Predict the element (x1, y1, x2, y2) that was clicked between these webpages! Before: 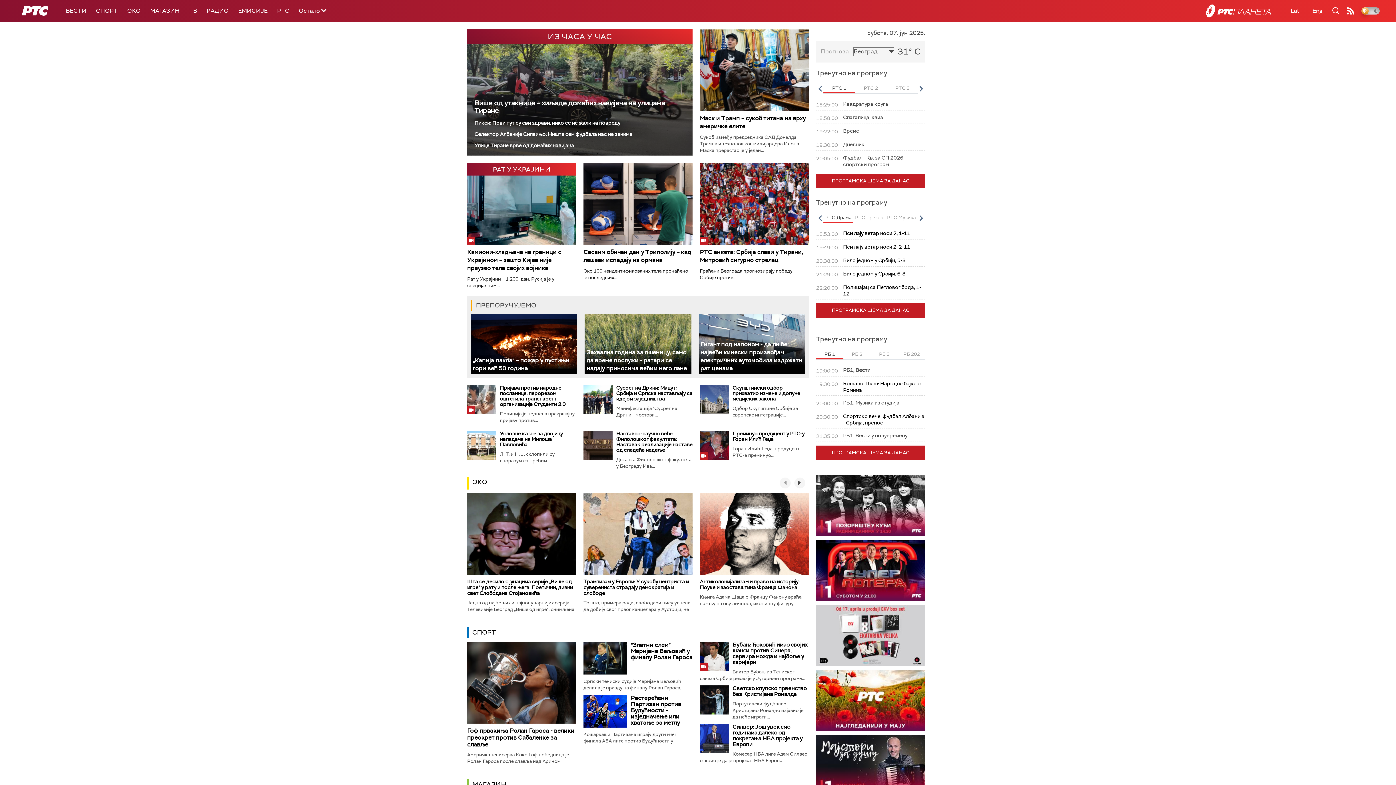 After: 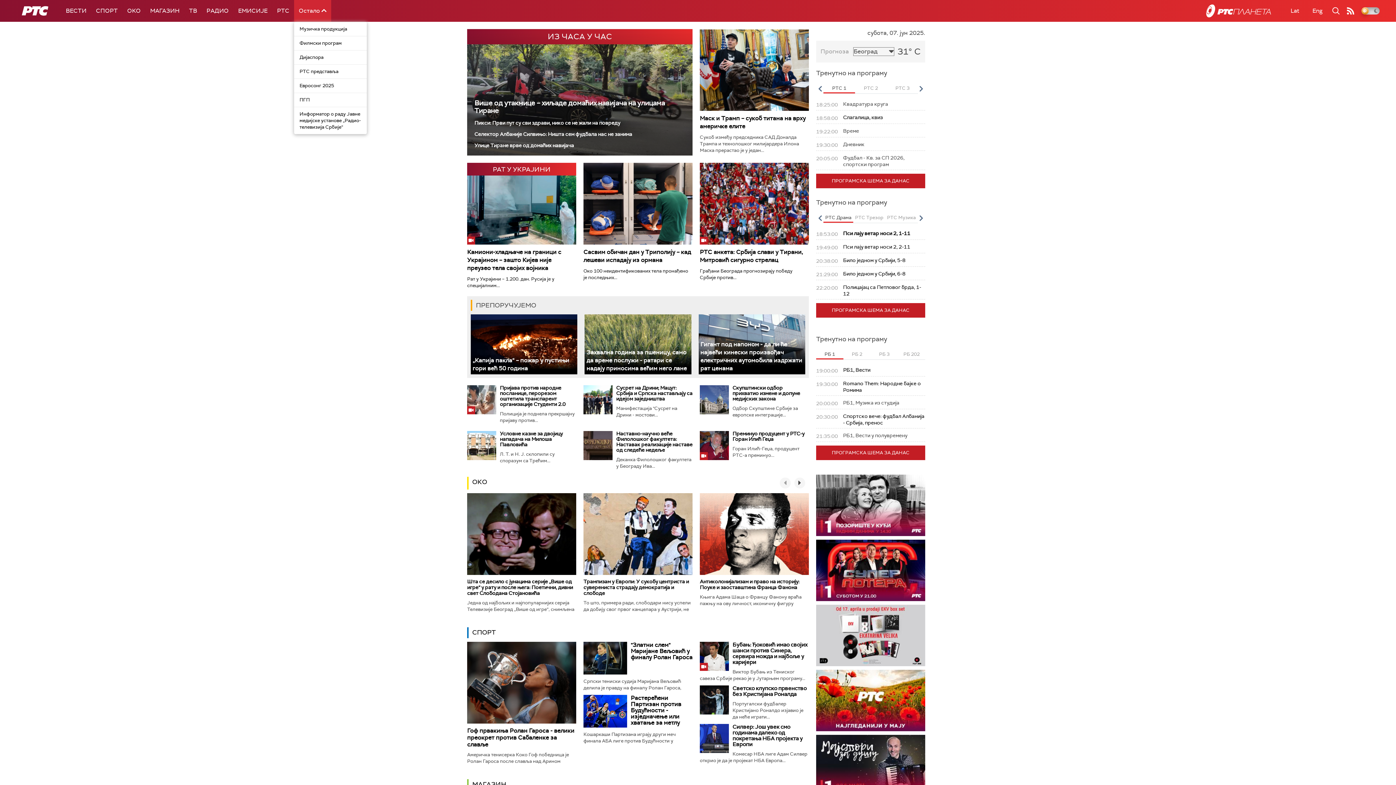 Action: bbox: (294, 0, 331, 21) label: Остало 